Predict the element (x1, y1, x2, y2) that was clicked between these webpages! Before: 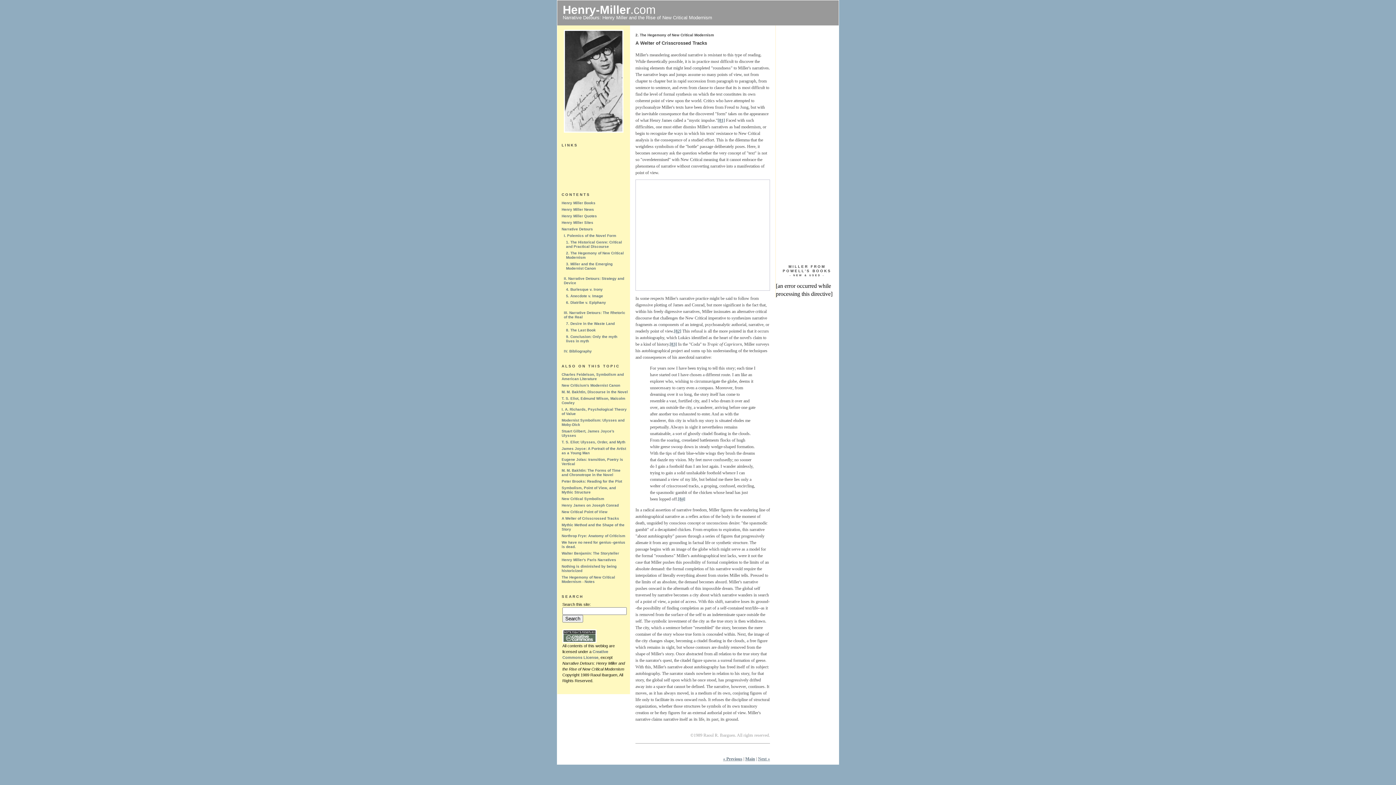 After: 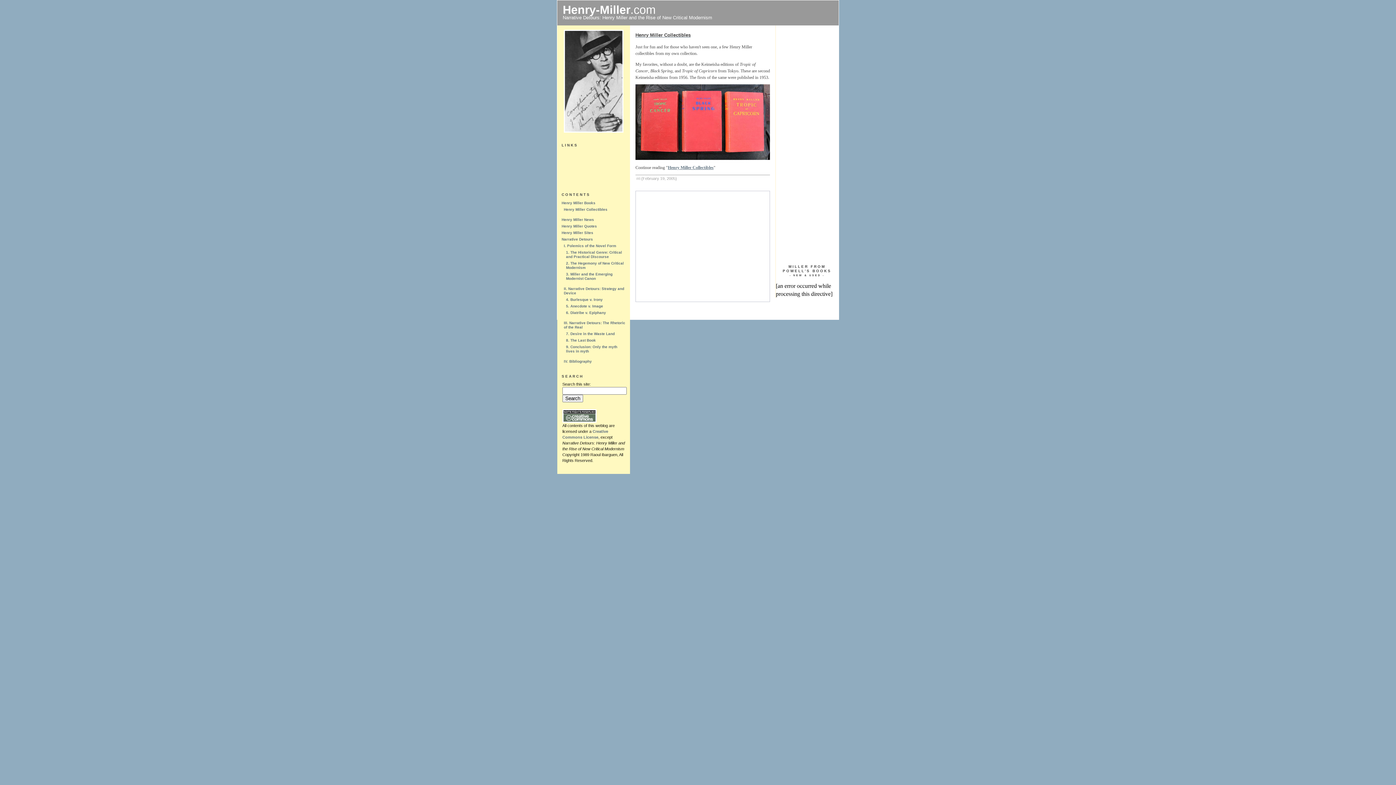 Action: label: Henry Miller Books bbox: (561, 201, 595, 205)